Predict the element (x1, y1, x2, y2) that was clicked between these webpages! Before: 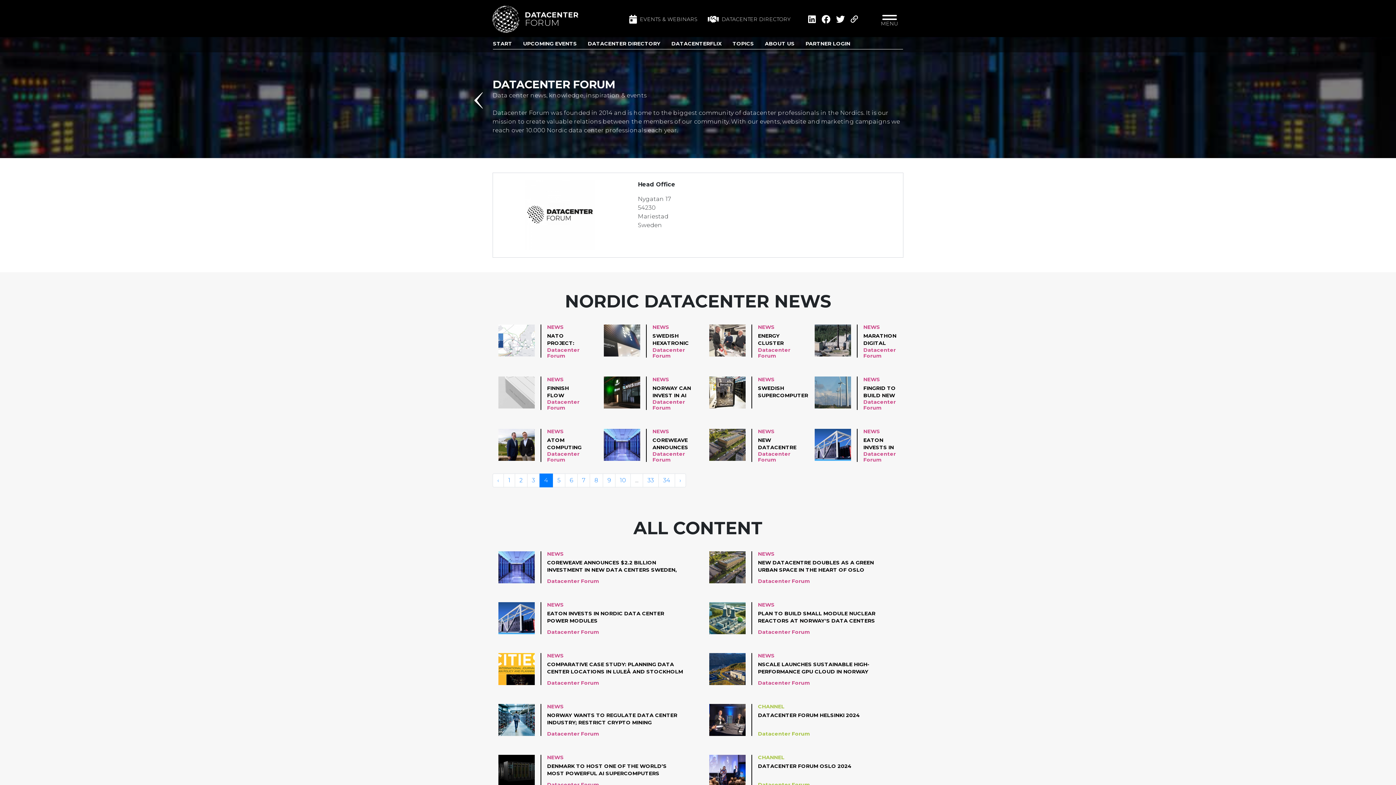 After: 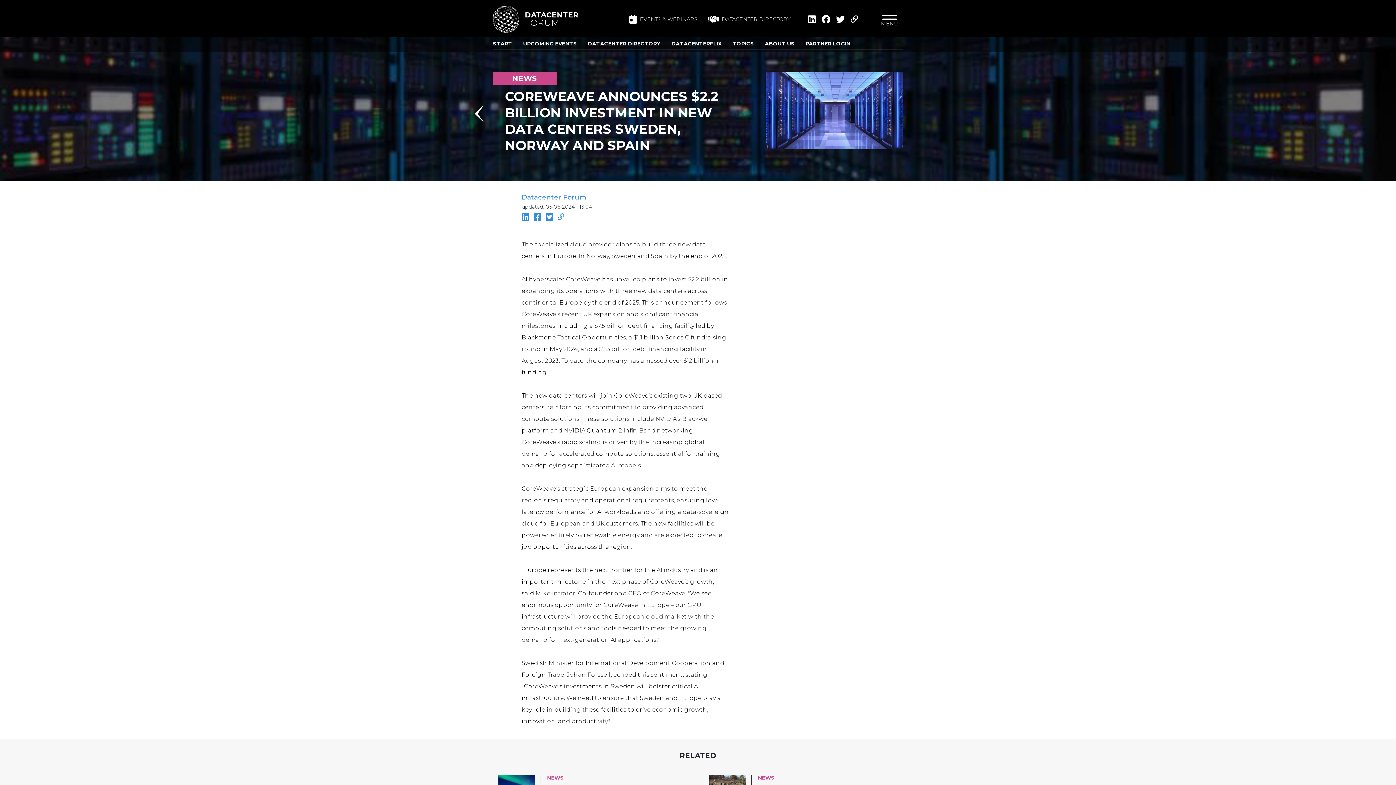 Action: label: COREWEAVE ANNOUNCES $2.2 BILLION INVESTMENT IN NEW DATA CENTERS SWEDEN, NORWAY AND SPAIN bbox: (541, 559, 684, 574)